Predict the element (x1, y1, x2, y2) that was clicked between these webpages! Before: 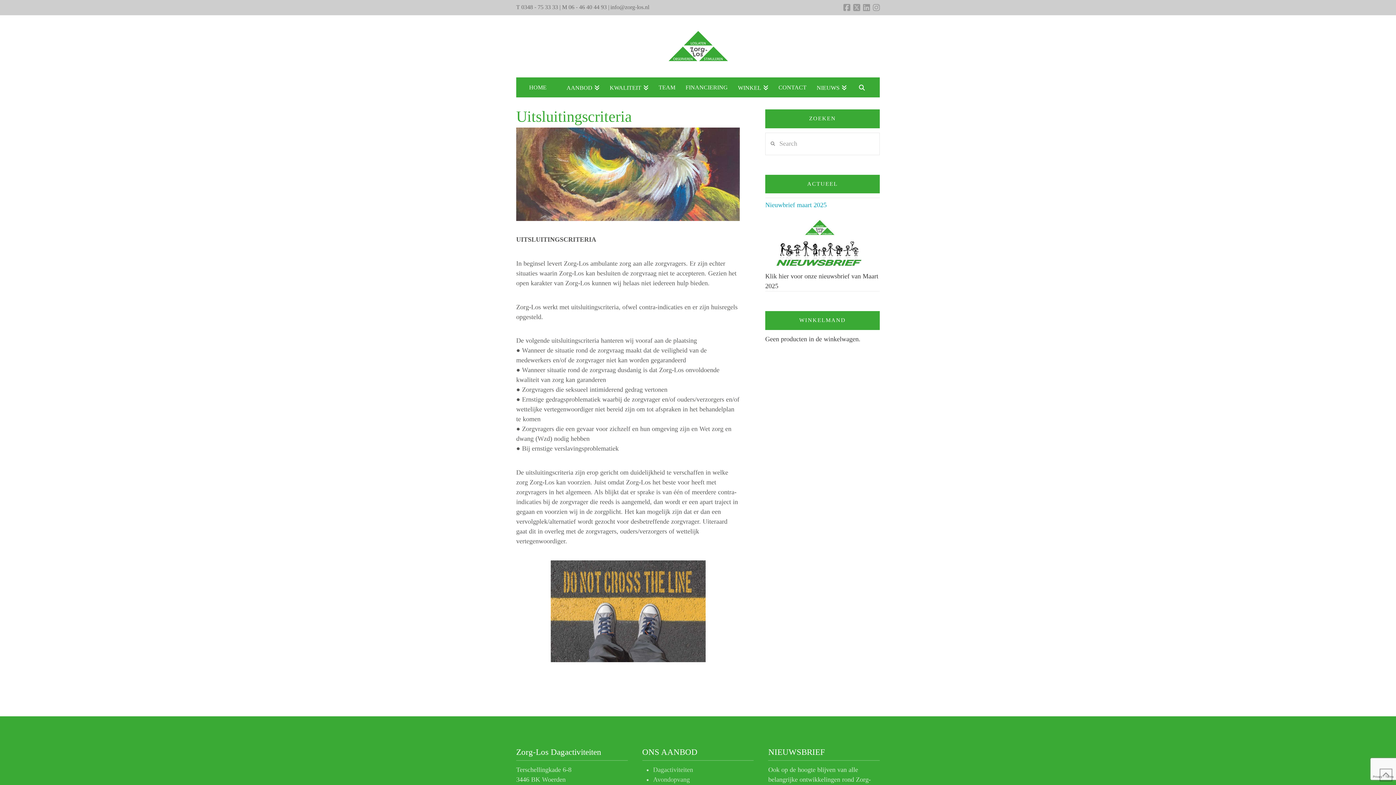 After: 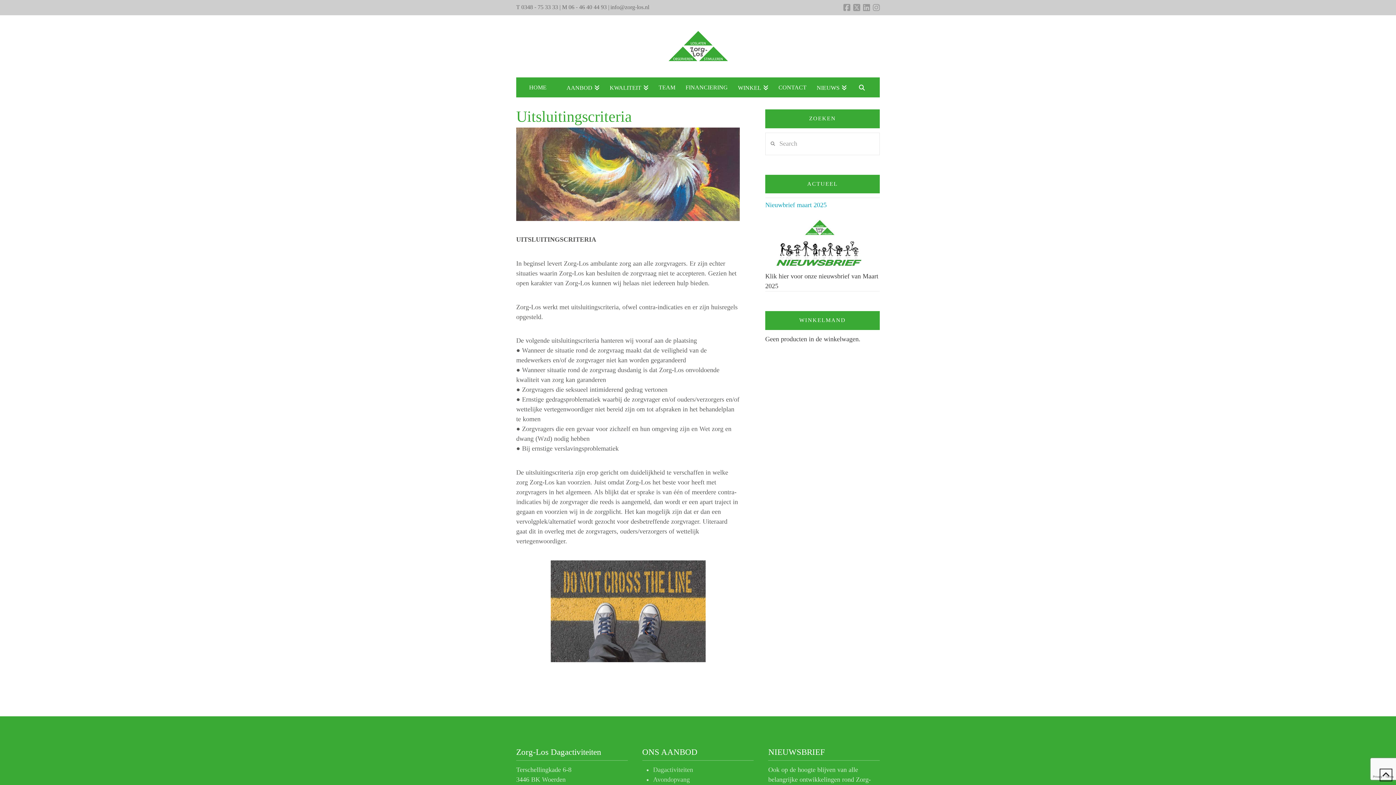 Action: bbox: (1380, 769, 1392, 781)